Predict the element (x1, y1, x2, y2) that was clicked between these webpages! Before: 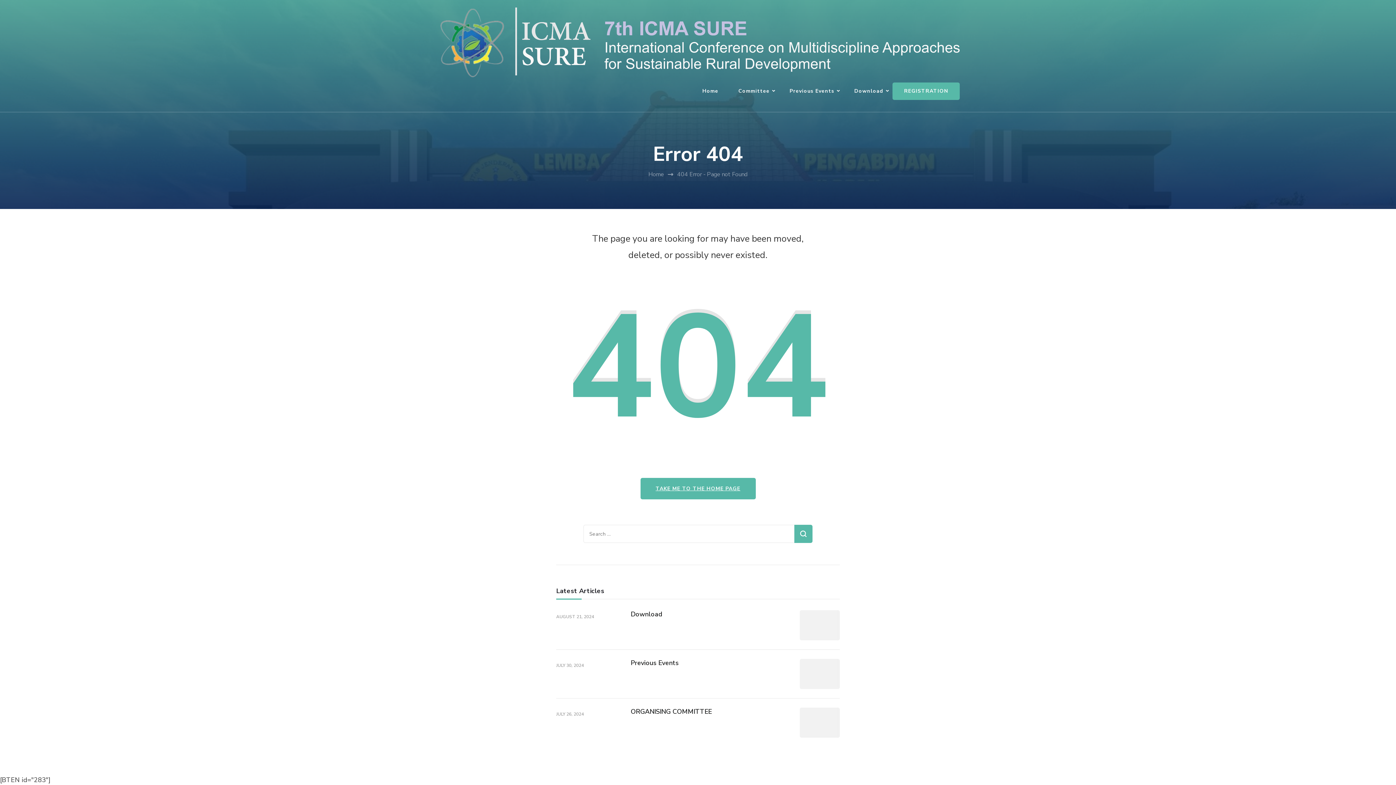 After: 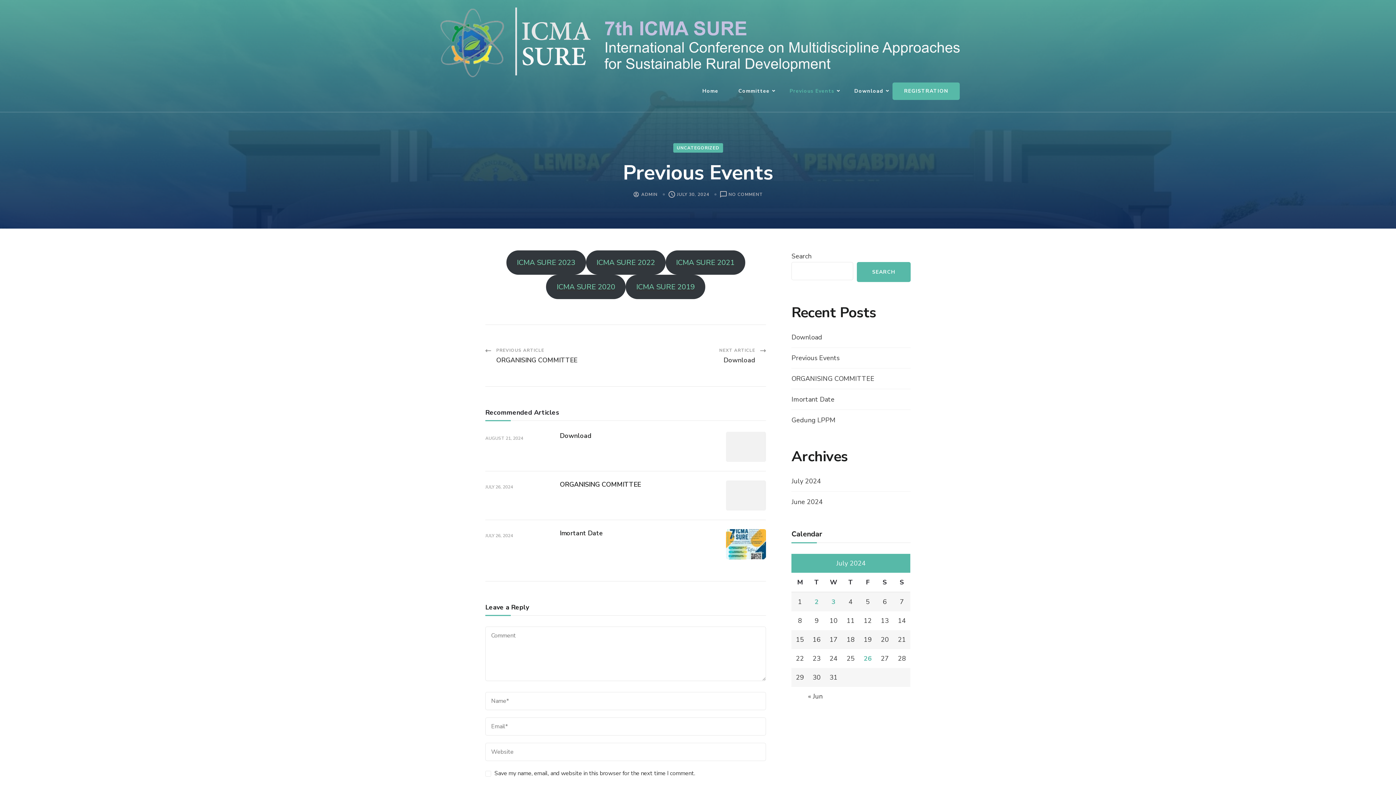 Action: bbox: (630, 659, 678, 667) label: Previous Events